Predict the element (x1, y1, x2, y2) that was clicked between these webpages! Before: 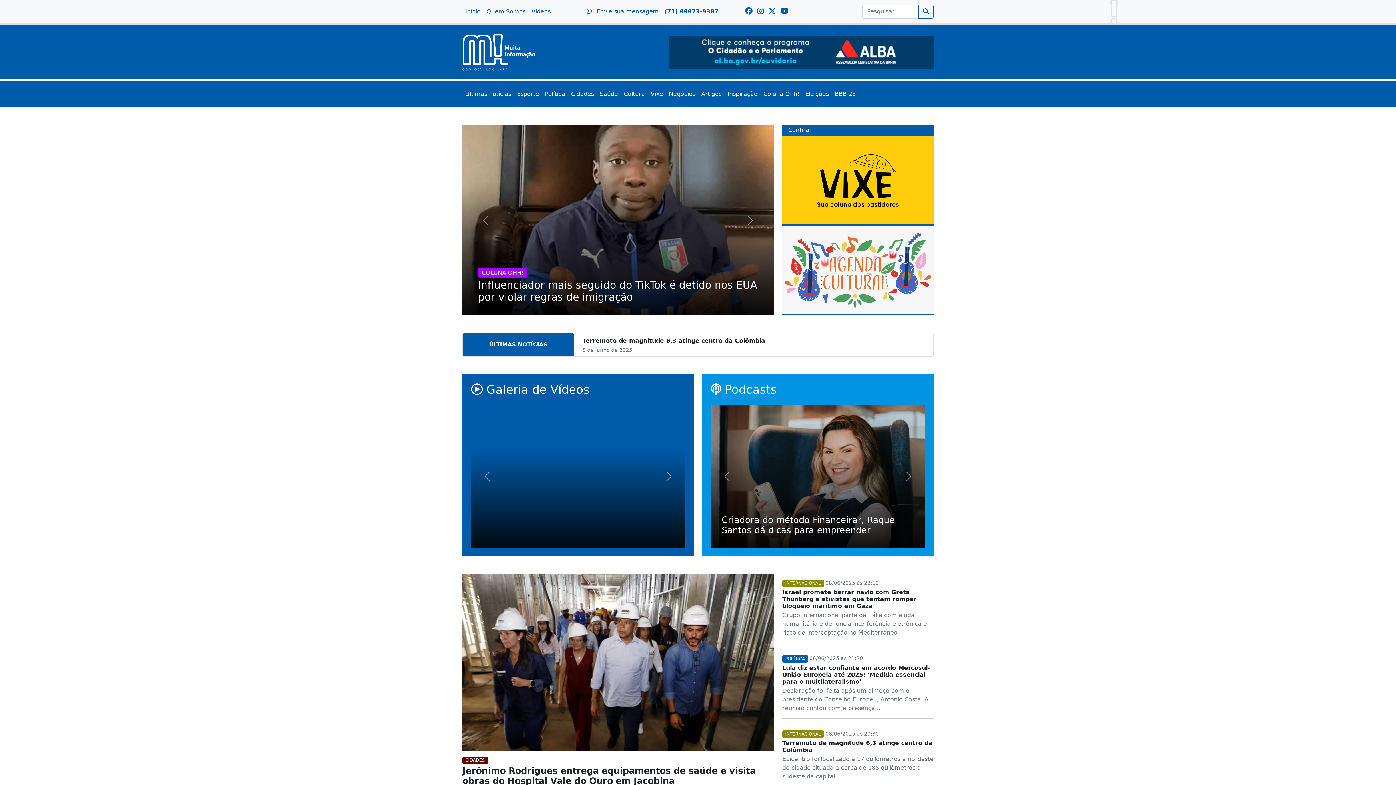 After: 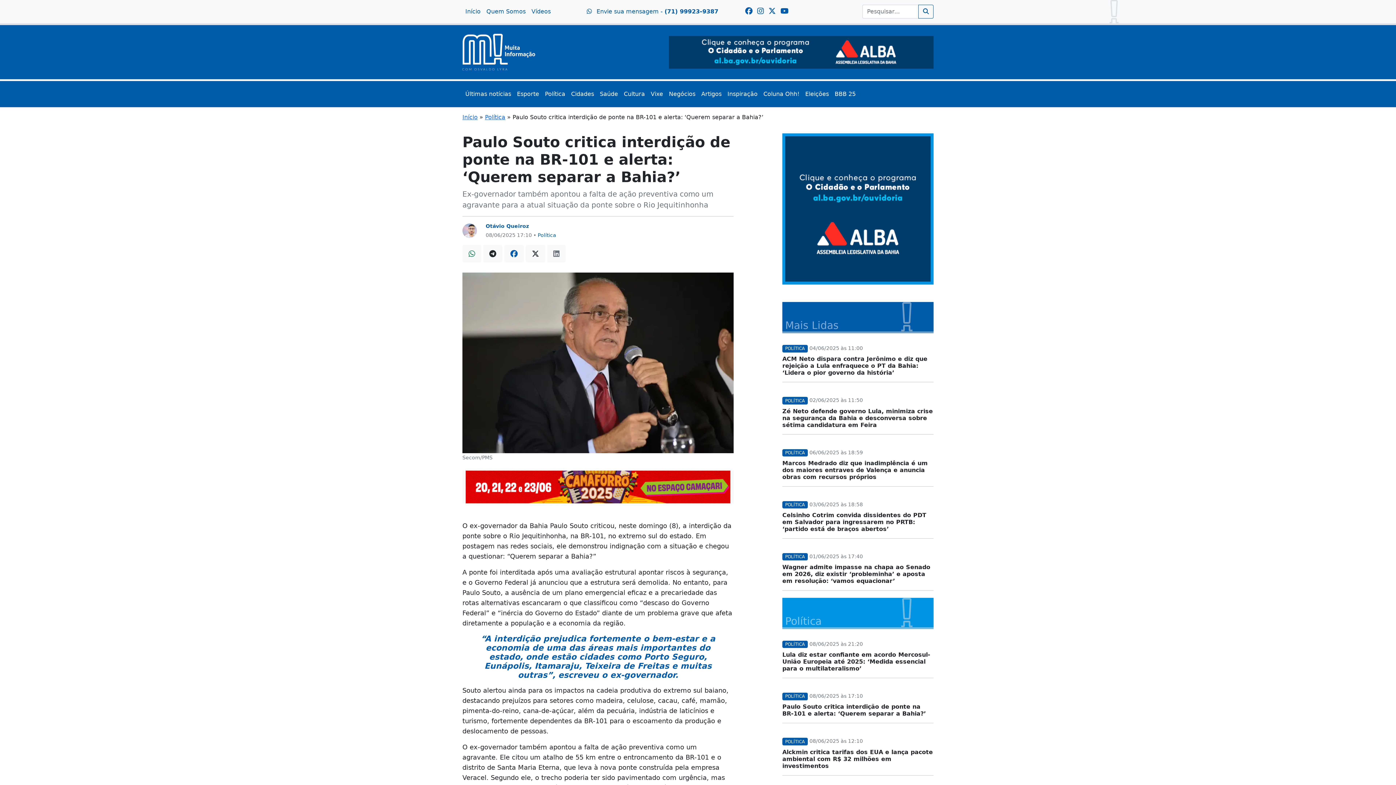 Action: bbox: (462, 124, 773, 315)